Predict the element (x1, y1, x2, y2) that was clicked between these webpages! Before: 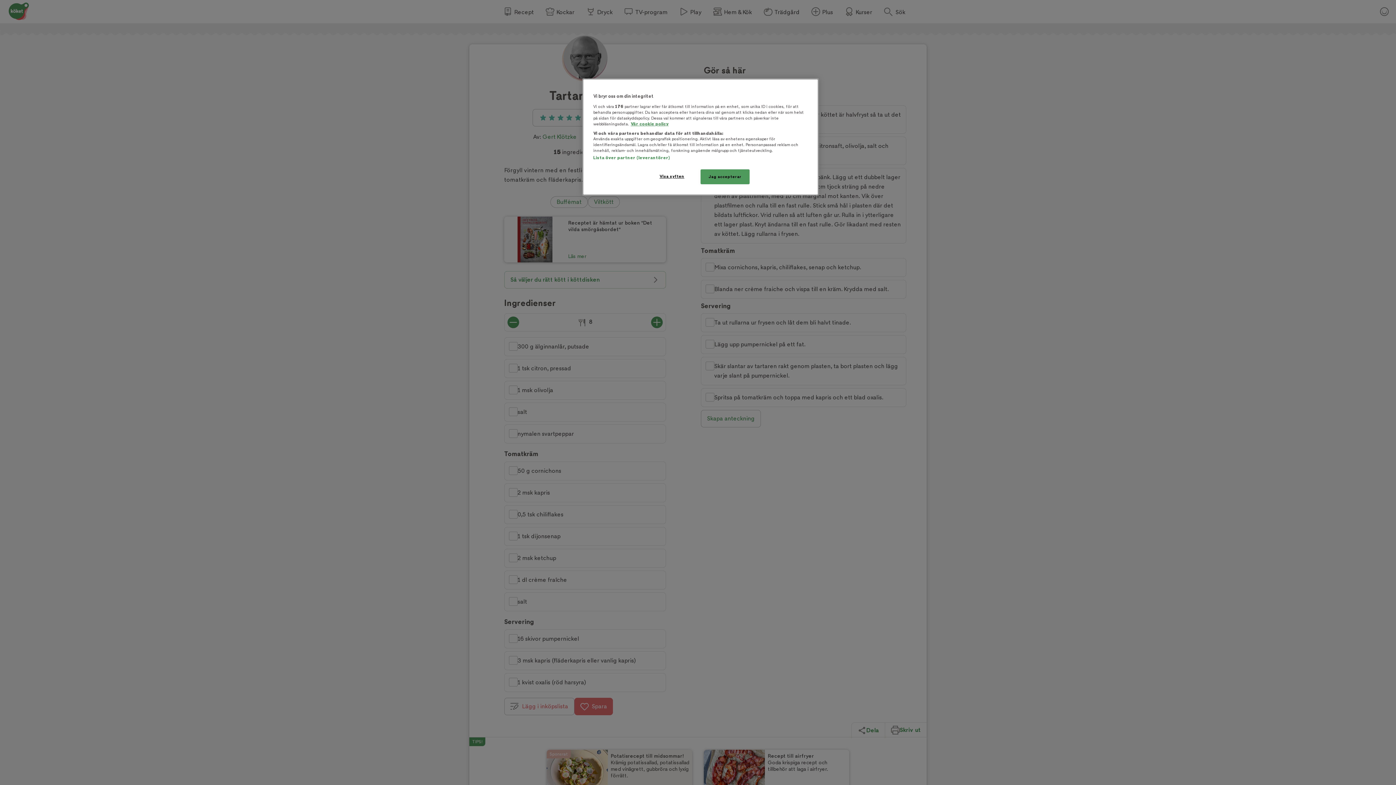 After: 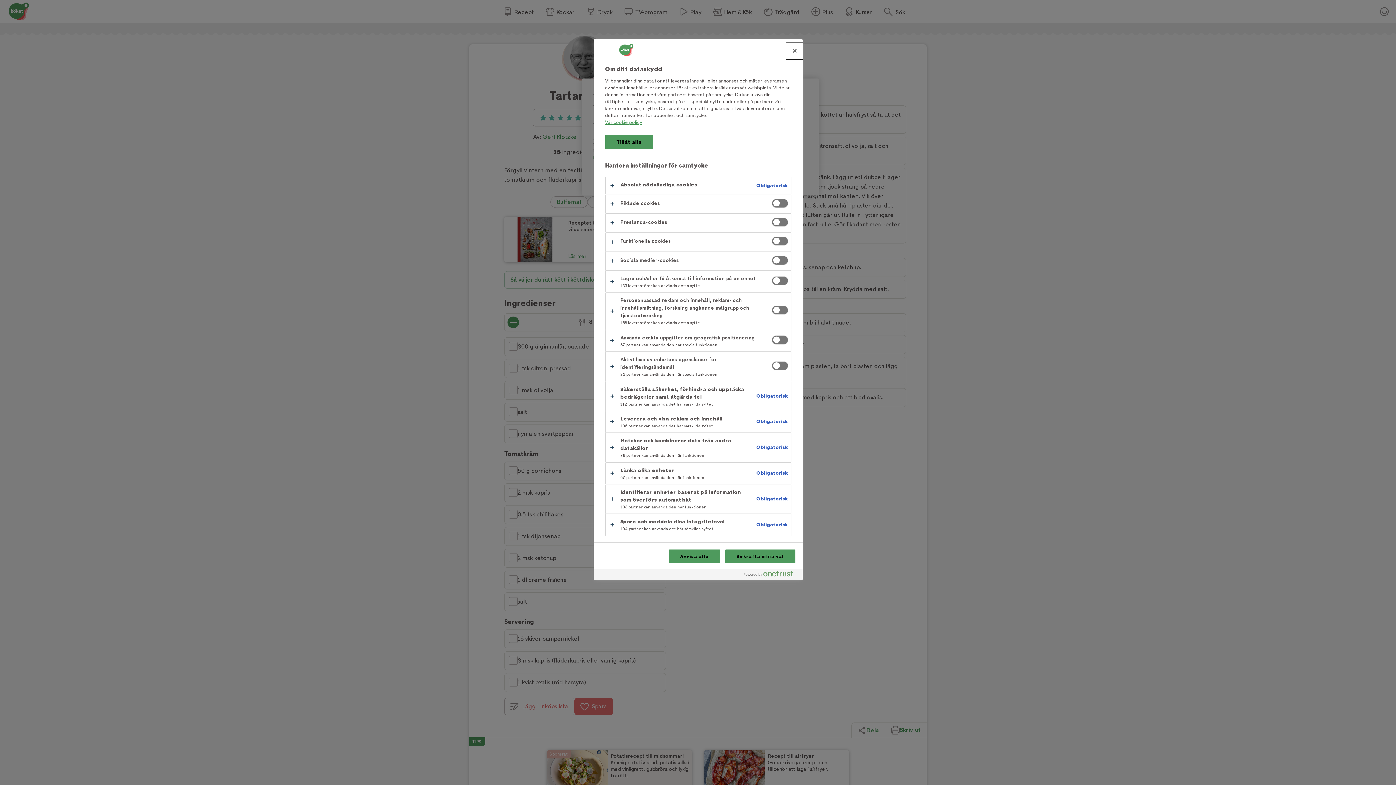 Action: bbox: (647, 169, 696, 183) label: Visa syften